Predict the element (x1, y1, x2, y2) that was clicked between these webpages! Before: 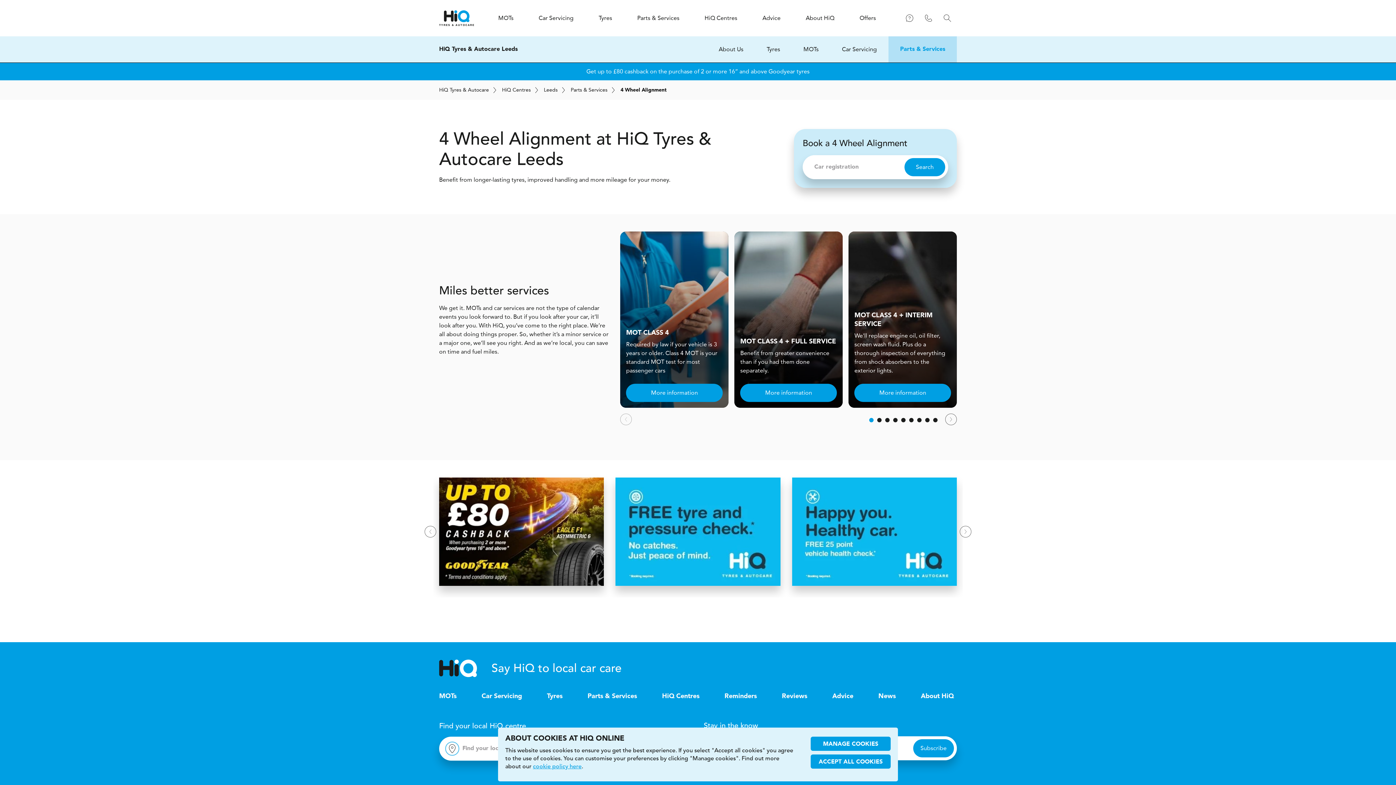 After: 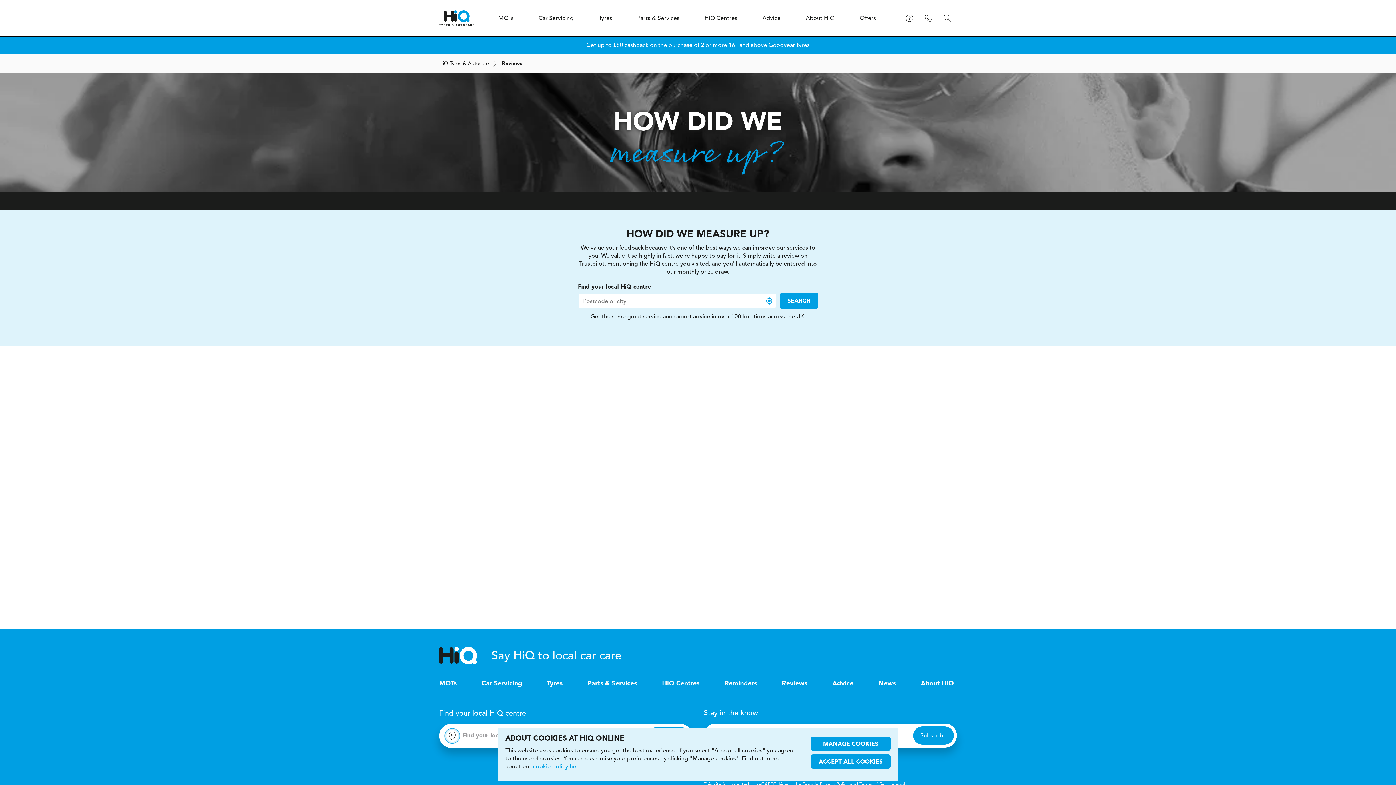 Action: label: Reviews bbox: (782, 693, 807, 700)